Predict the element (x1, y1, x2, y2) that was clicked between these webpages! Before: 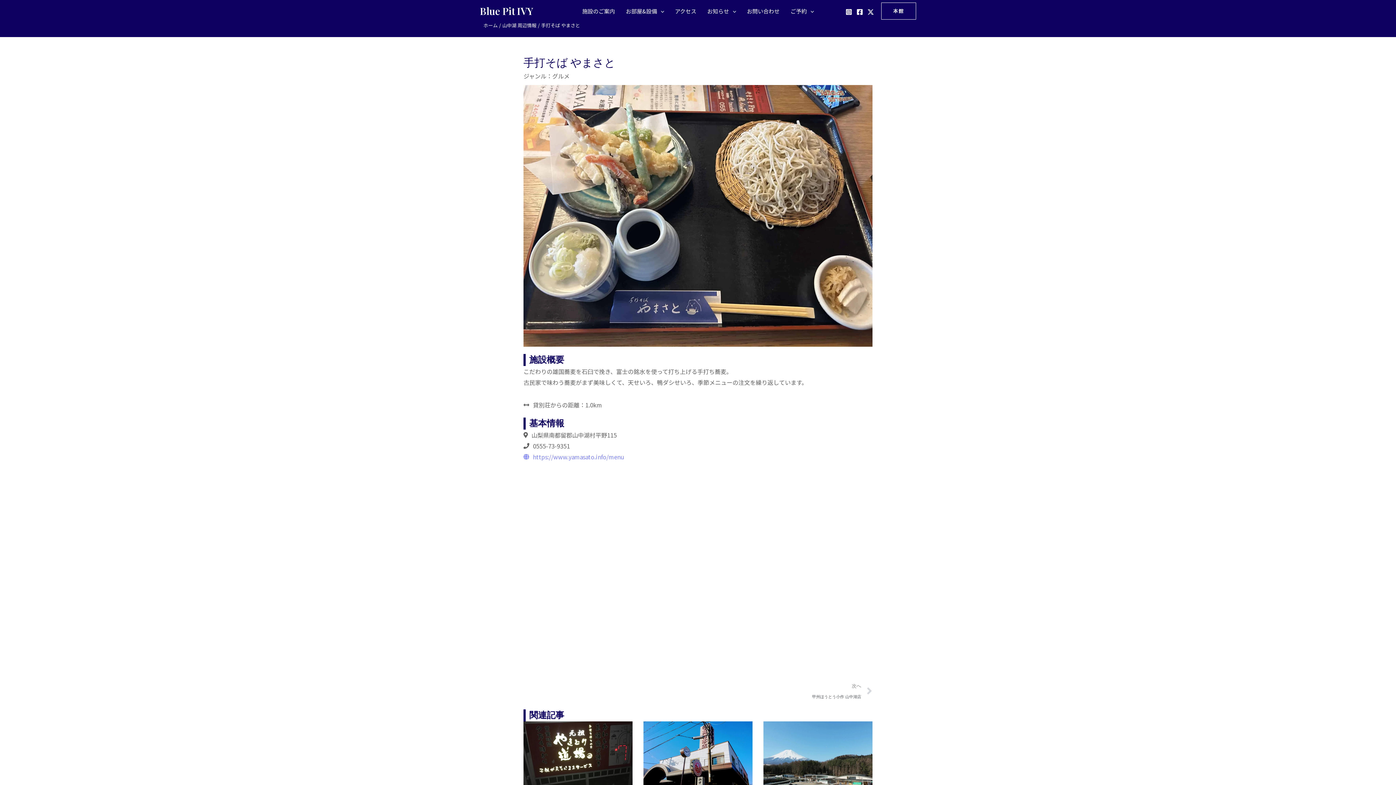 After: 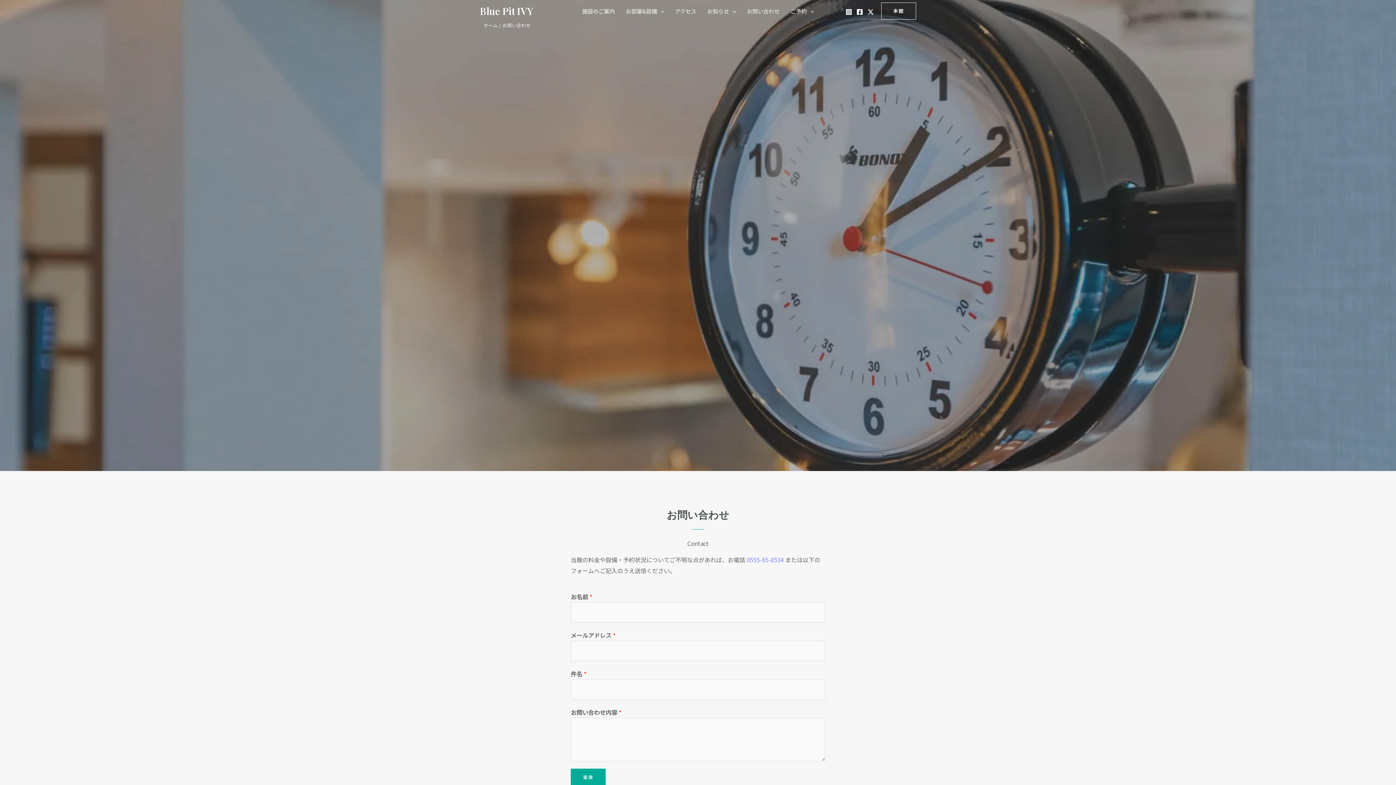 Action: label: お問い合わせ bbox: (741, 3, 785, 18)